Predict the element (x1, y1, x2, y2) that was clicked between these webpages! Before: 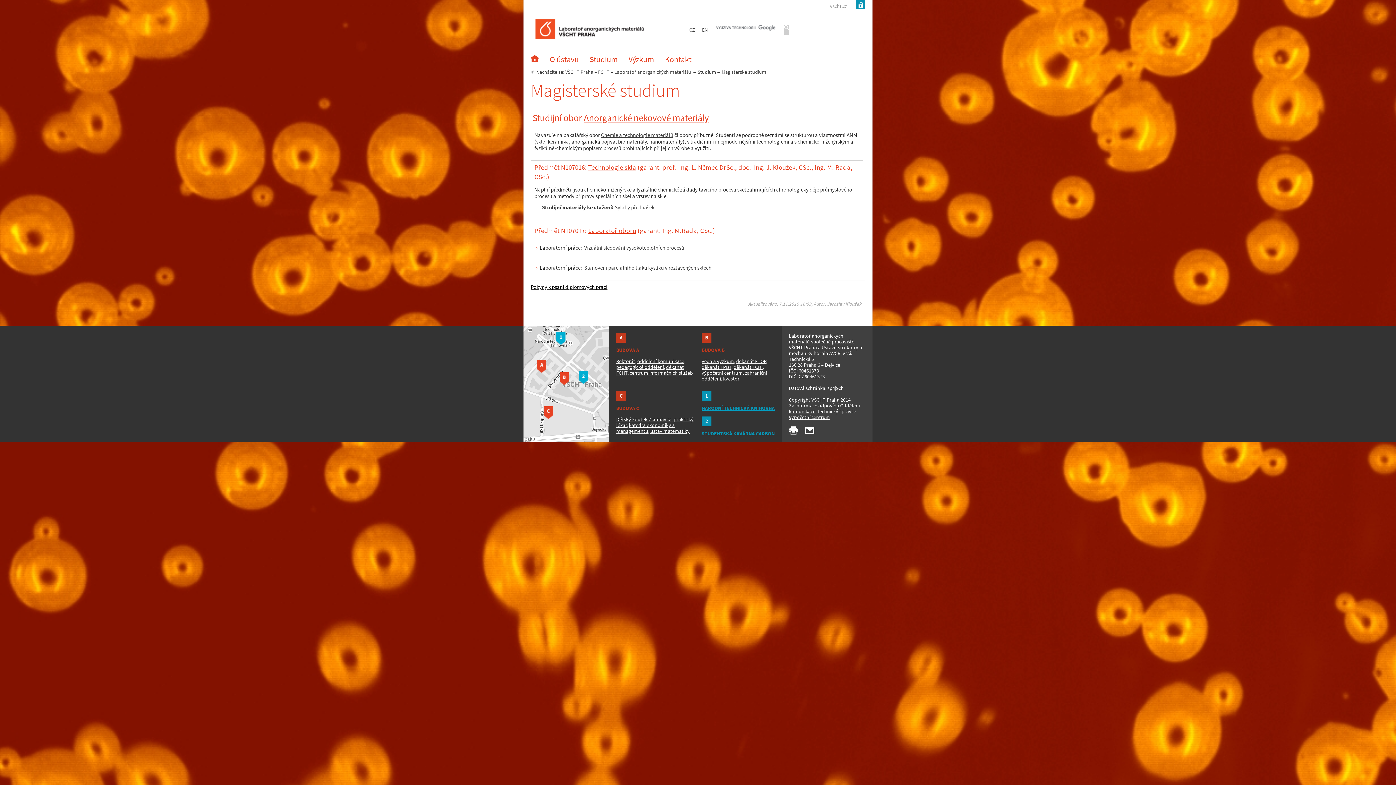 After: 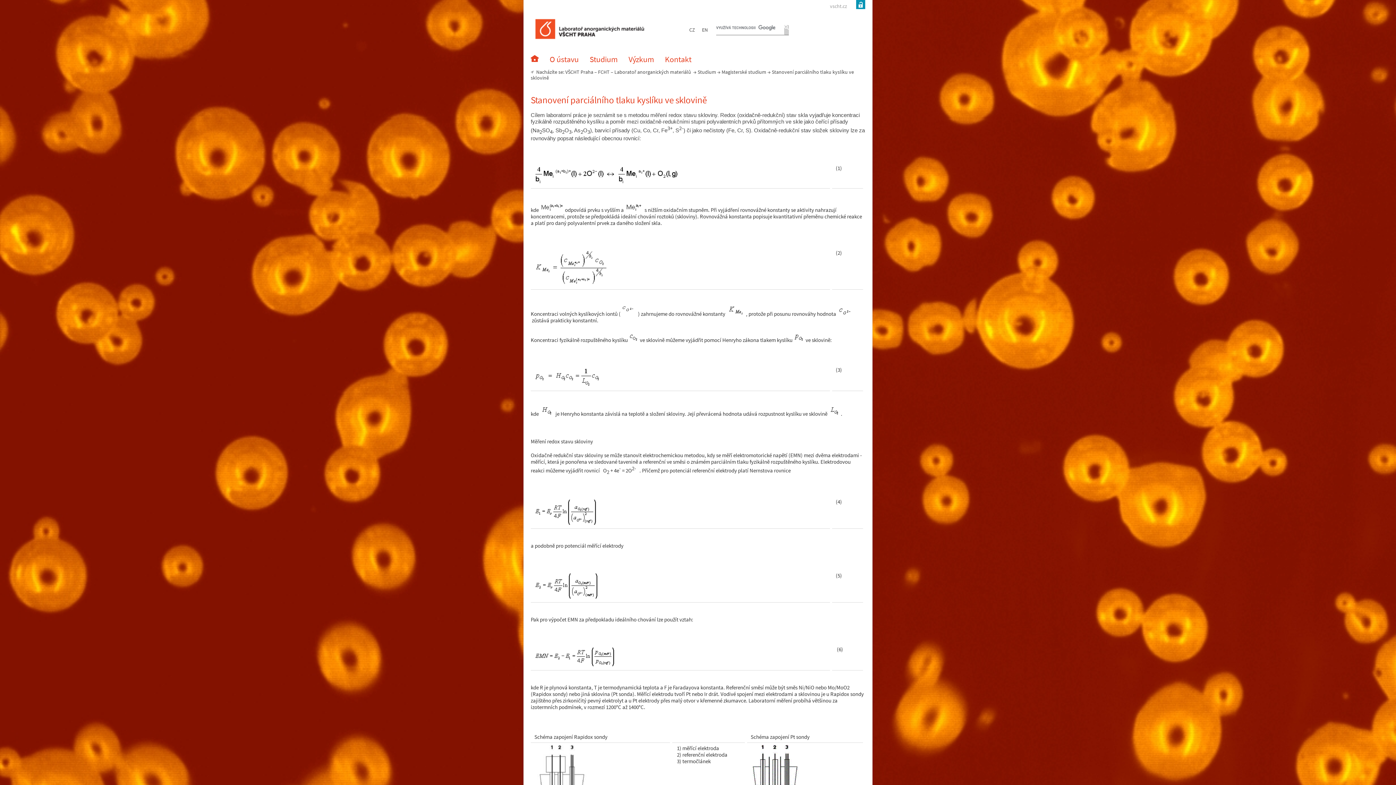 Action: label: Stanovení parciálního tlaku kyslíku v roztavených sklech bbox: (584, 264, 711, 271)